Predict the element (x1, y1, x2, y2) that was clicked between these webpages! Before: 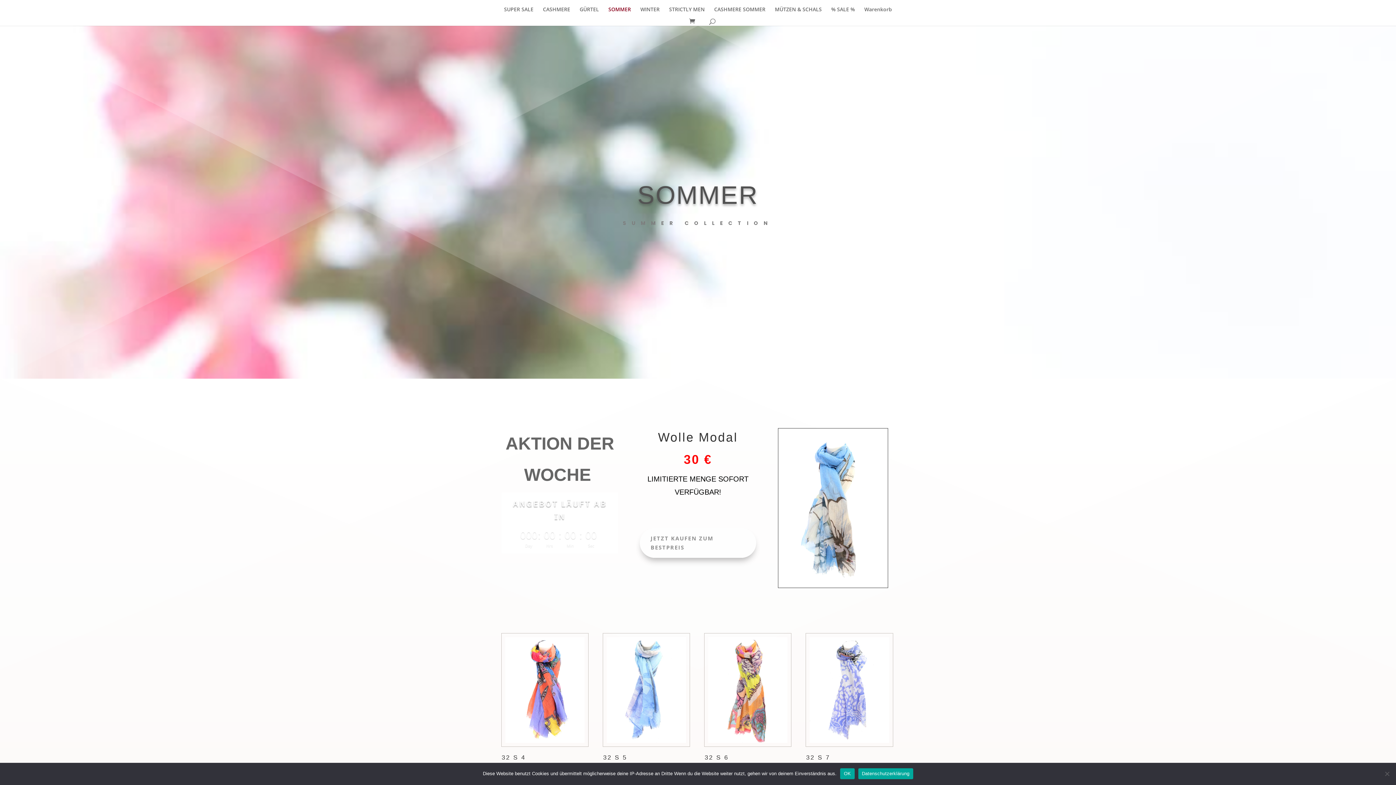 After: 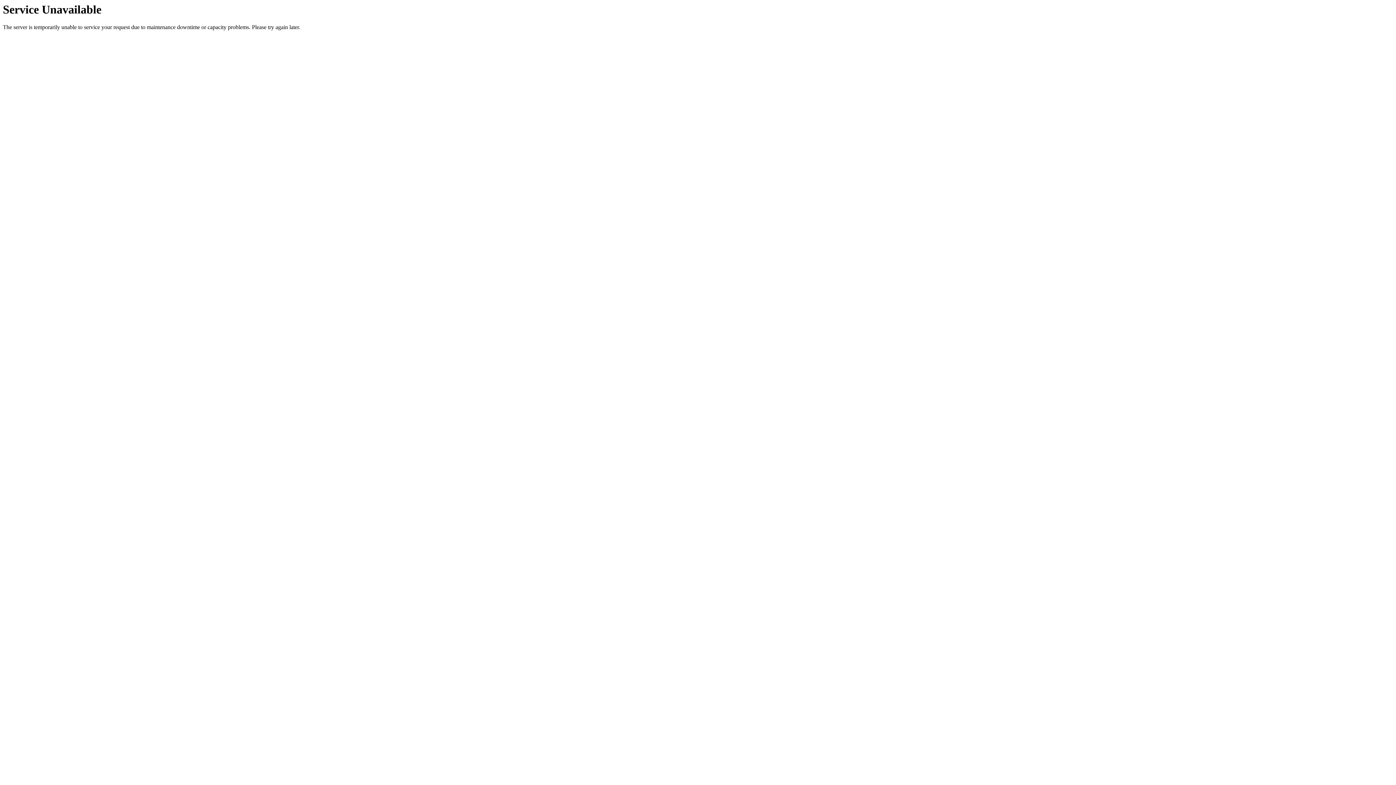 Action: label: CASHMERE bbox: (543, 6, 570, 16)